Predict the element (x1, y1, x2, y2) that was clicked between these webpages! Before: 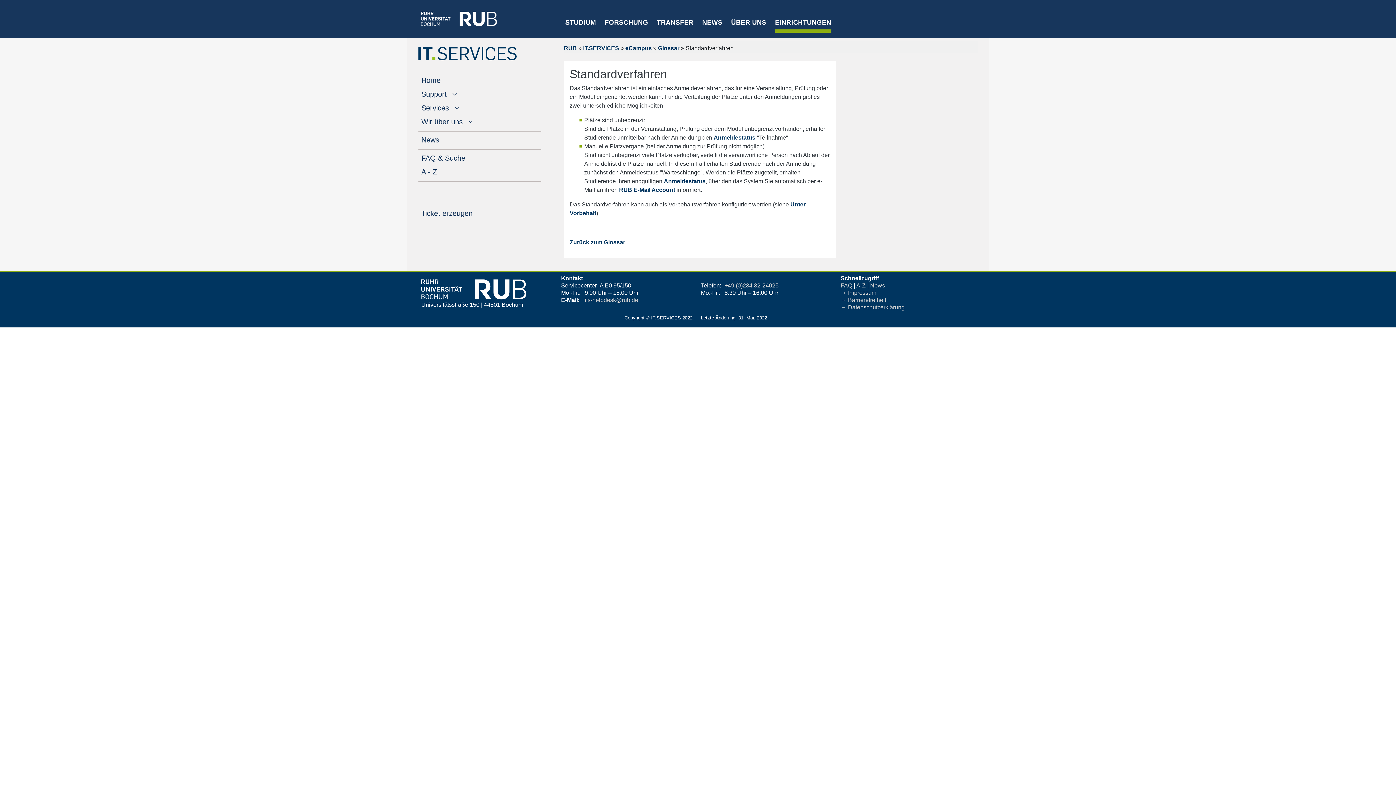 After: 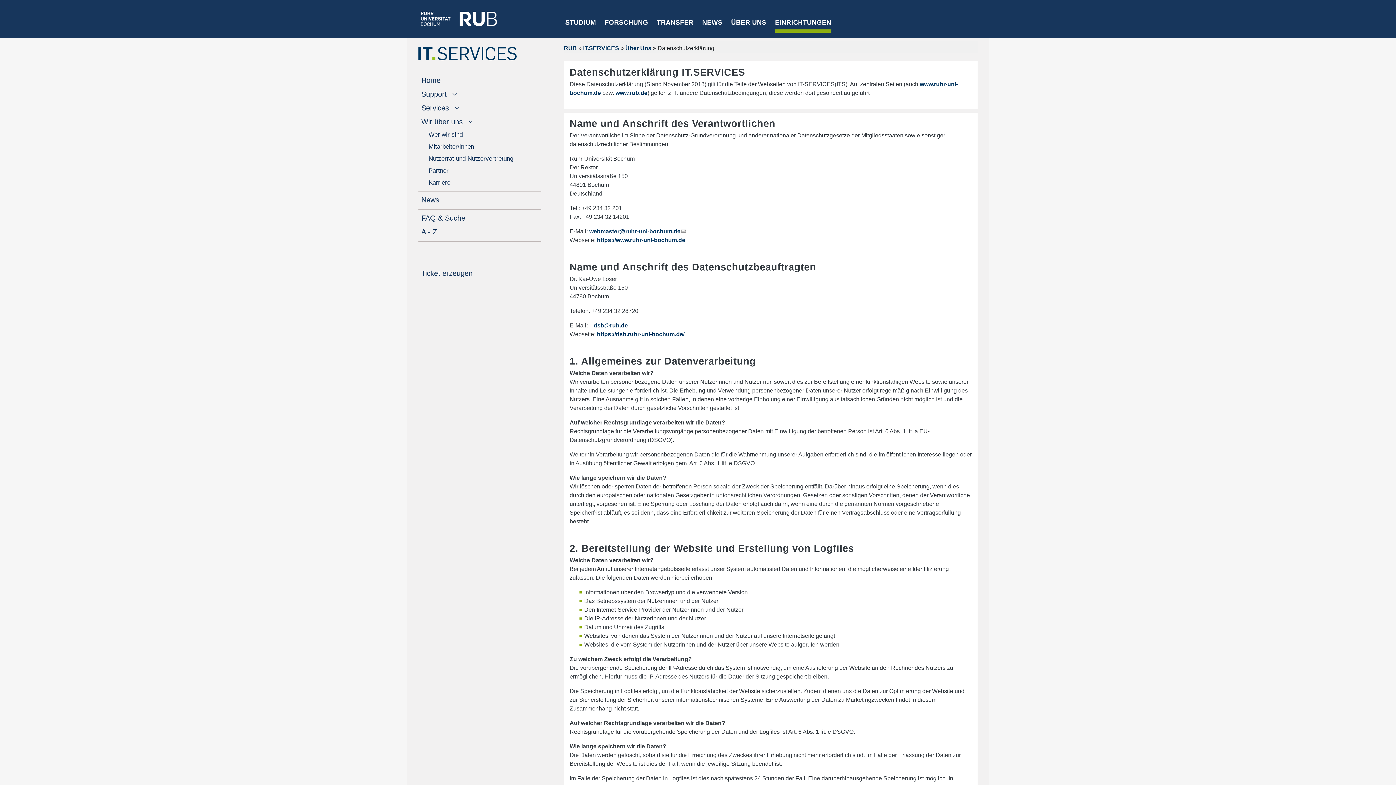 Action: bbox: (840, 304, 904, 310) label: → Datenschutzerklärung